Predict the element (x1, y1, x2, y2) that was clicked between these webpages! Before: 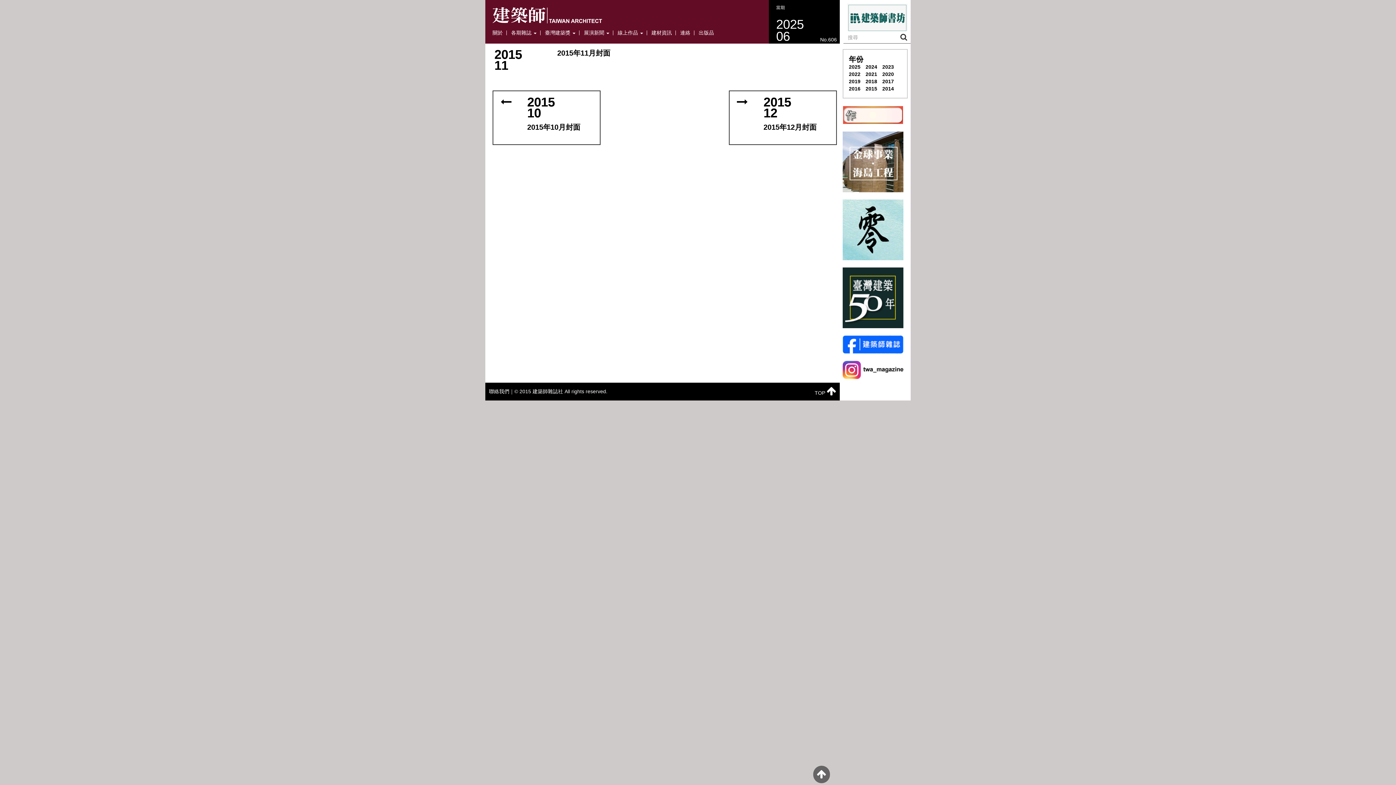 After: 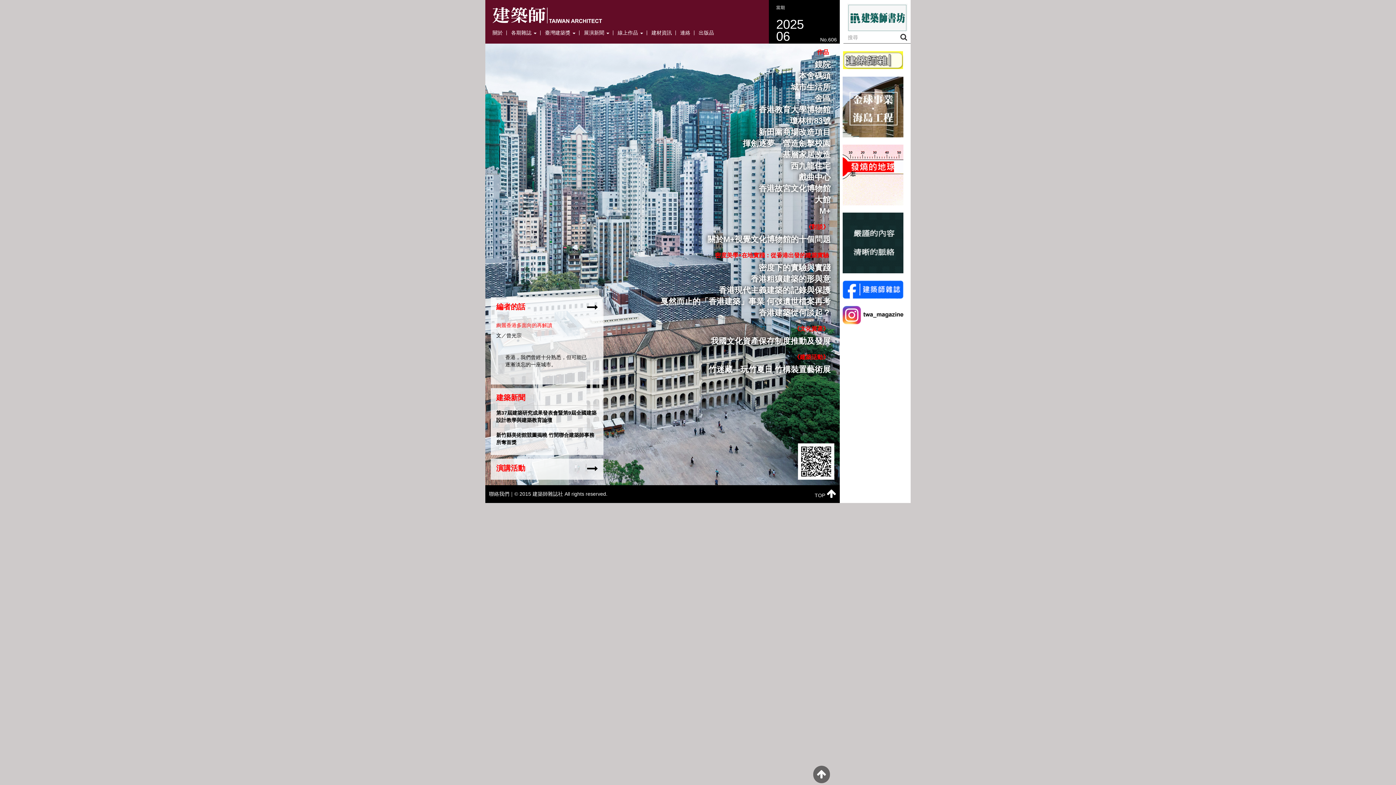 Action: bbox: (492, 11, 602, 17)